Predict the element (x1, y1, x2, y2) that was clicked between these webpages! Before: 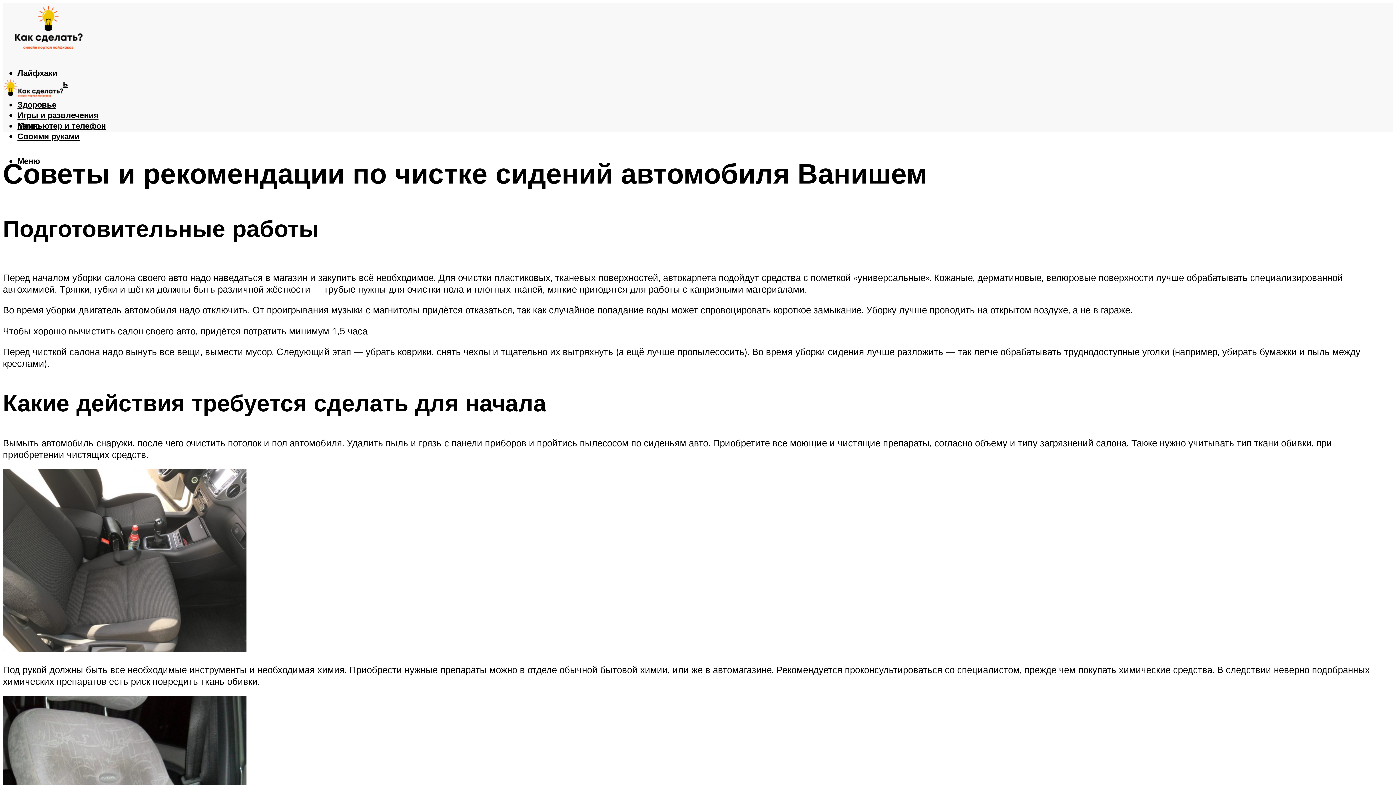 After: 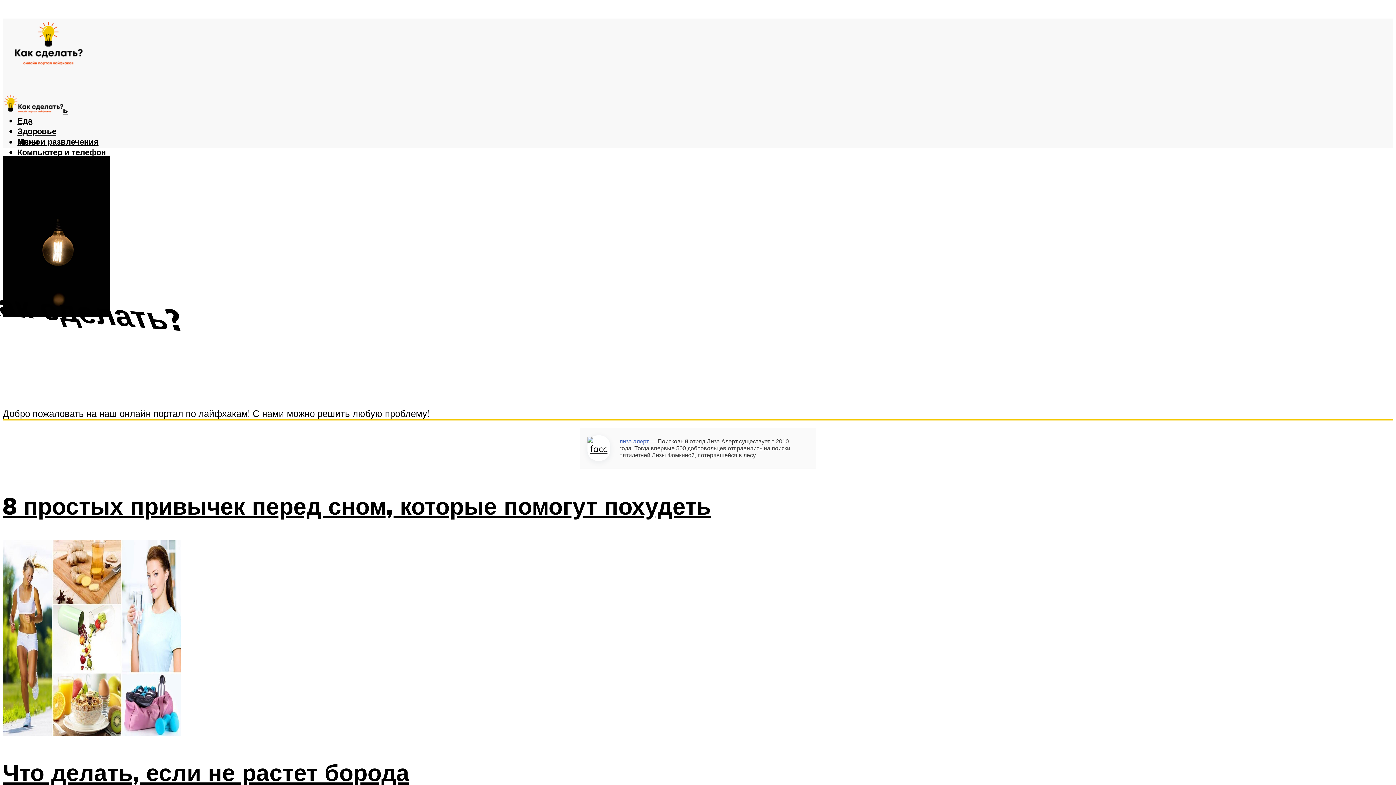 Action: bbox: (2, 24, 93, 59)